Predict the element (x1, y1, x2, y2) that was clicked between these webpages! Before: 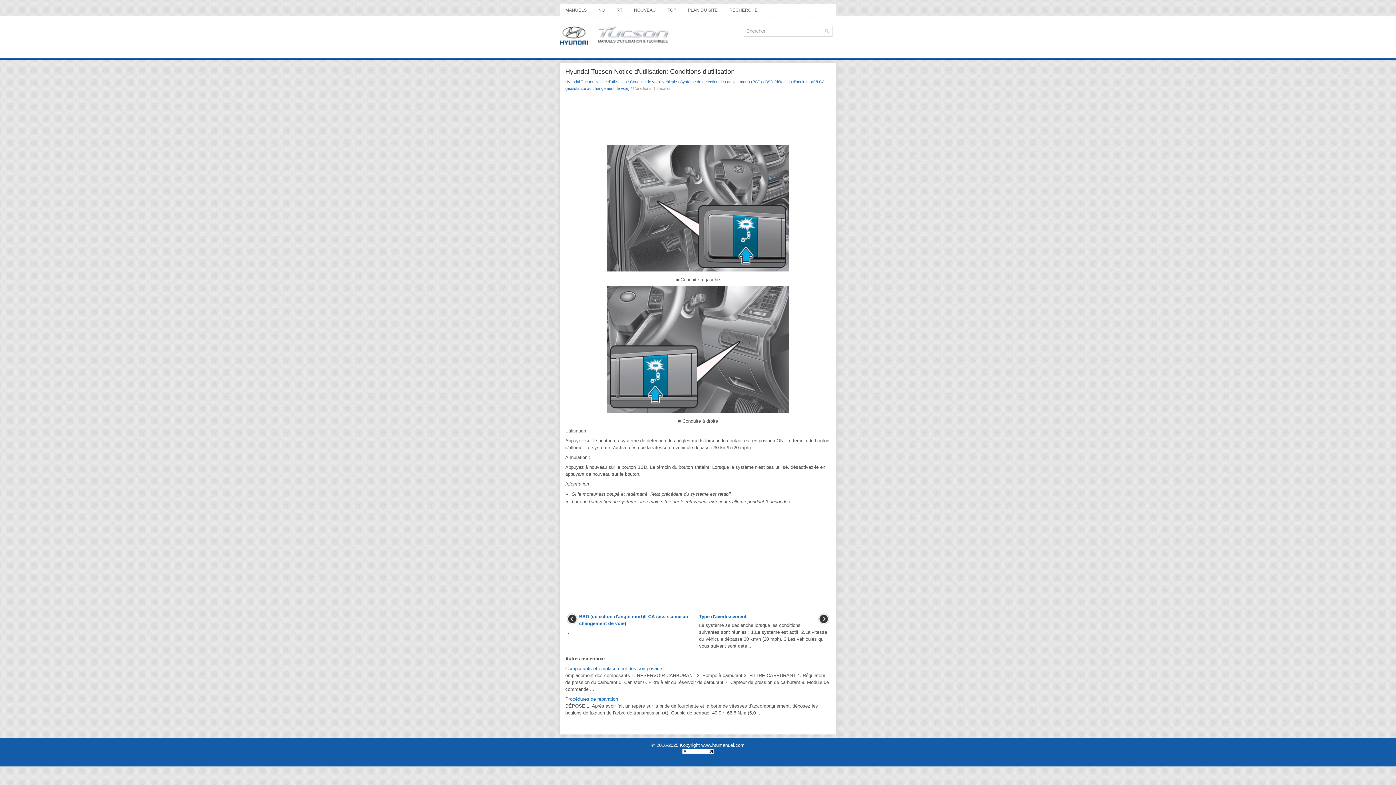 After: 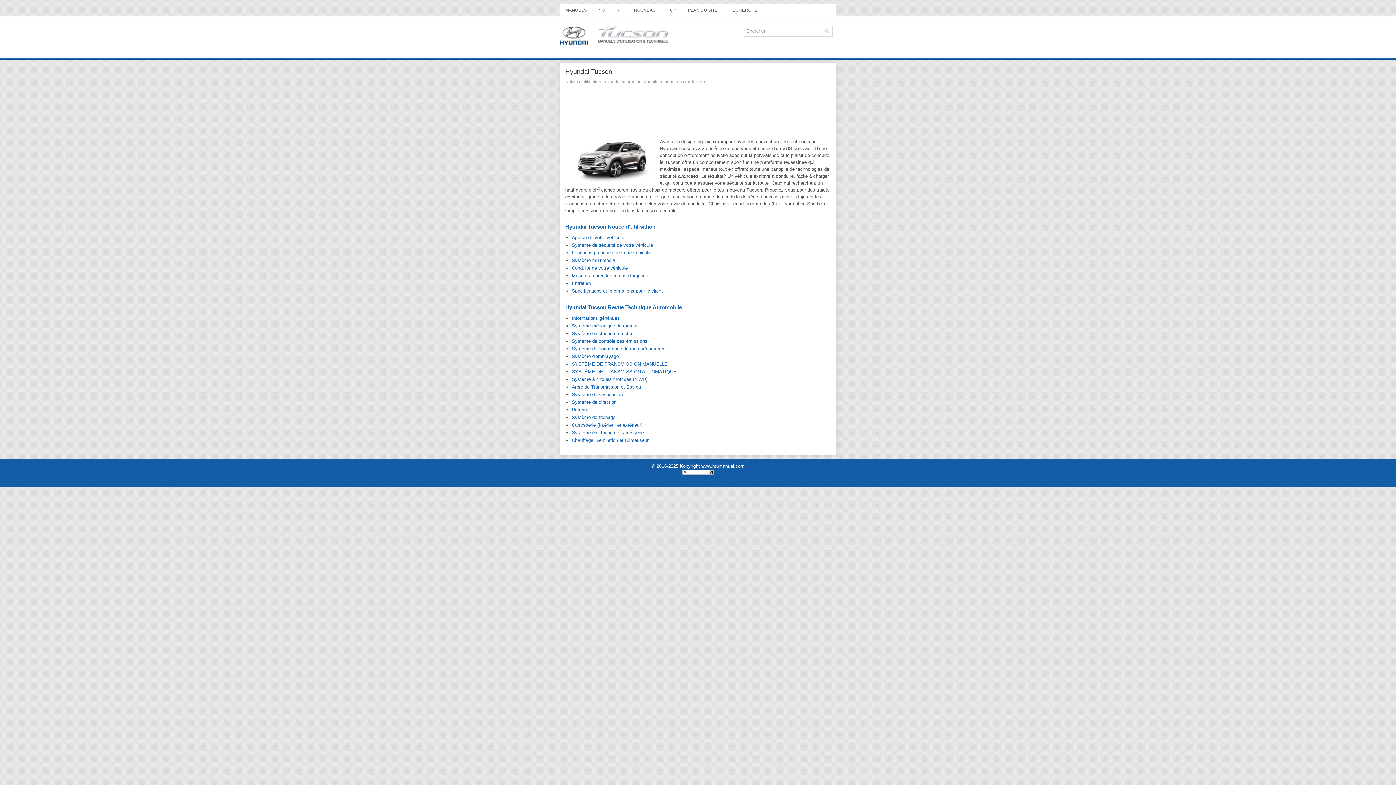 Action: bbox: (560, 41, 671, 47)